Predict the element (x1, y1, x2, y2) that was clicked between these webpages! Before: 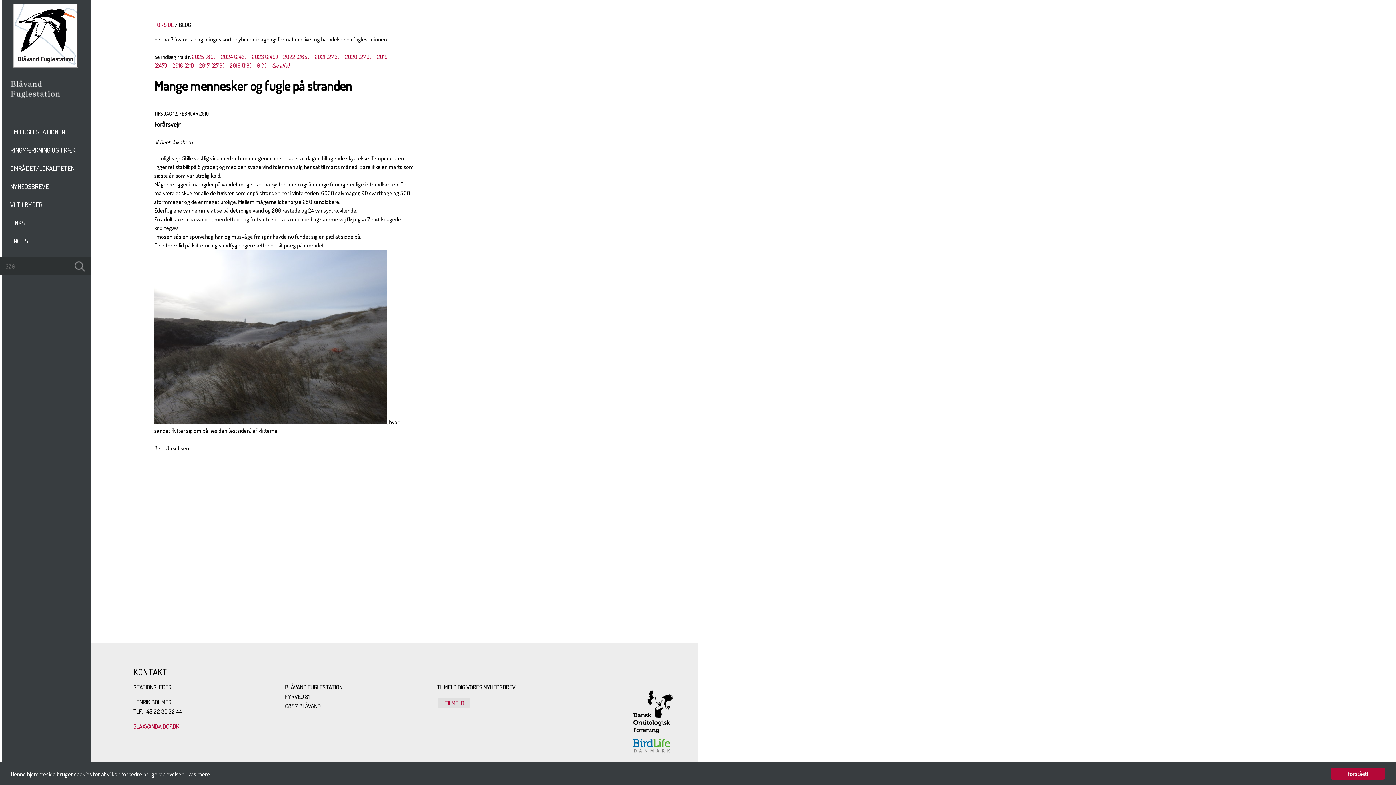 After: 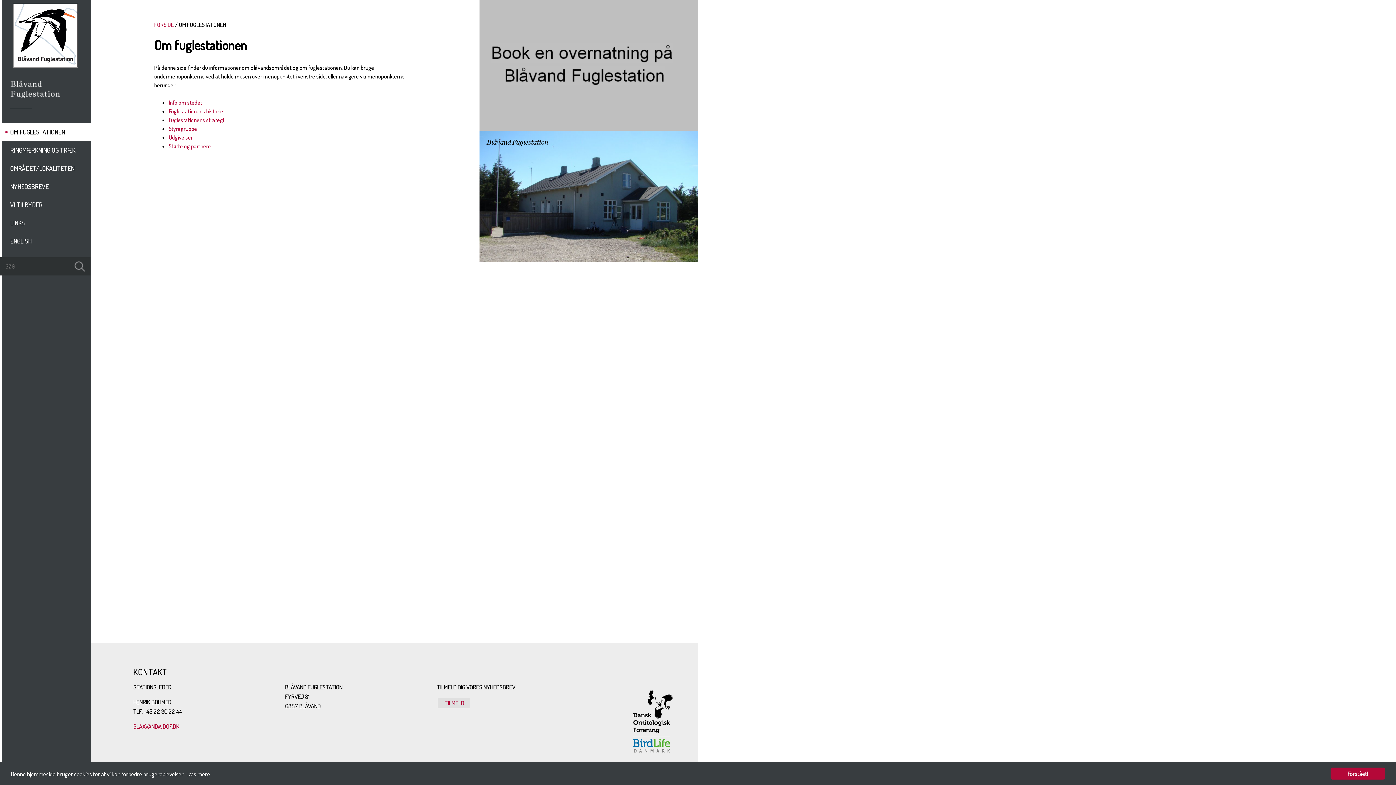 Action: label: OM FUGLESTATIONEN bbox: (0, 122, 90, 141)